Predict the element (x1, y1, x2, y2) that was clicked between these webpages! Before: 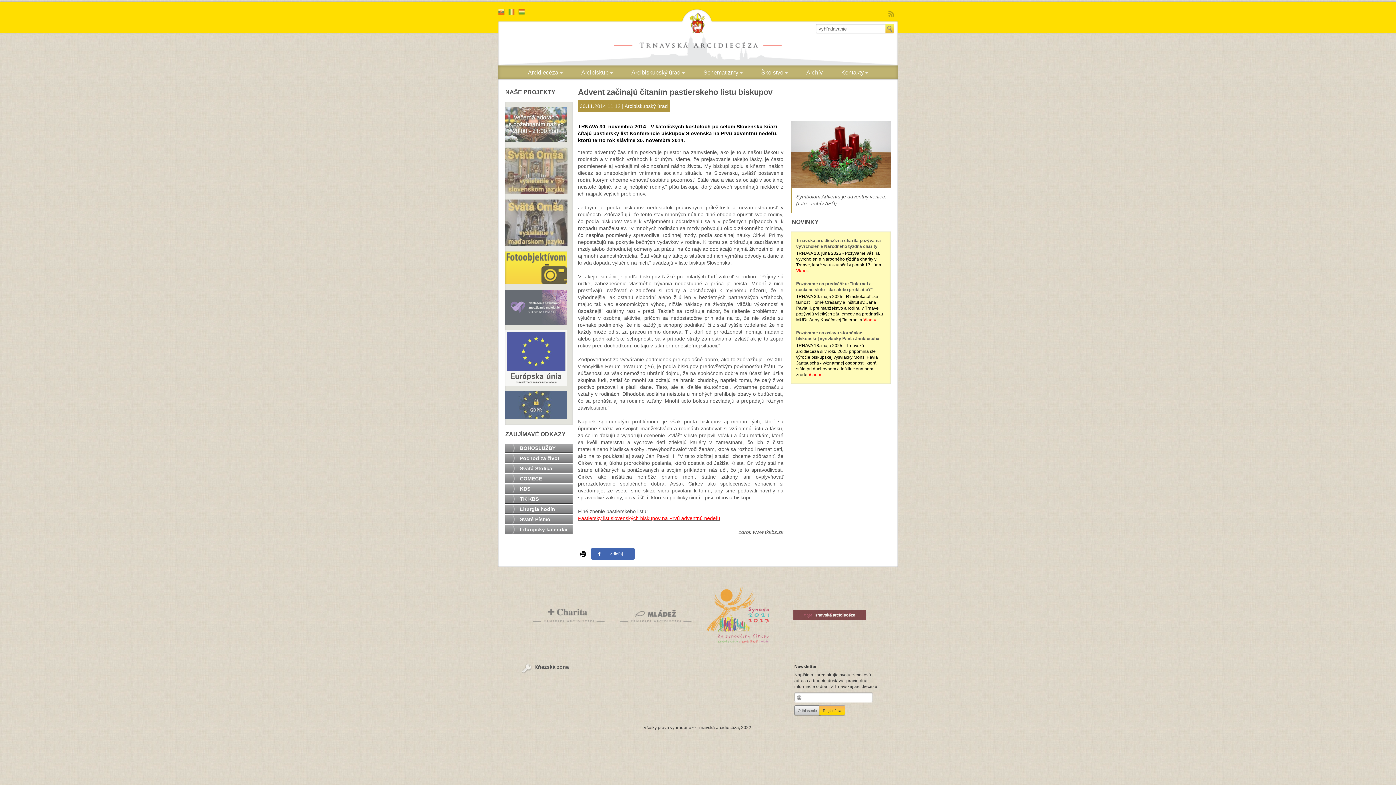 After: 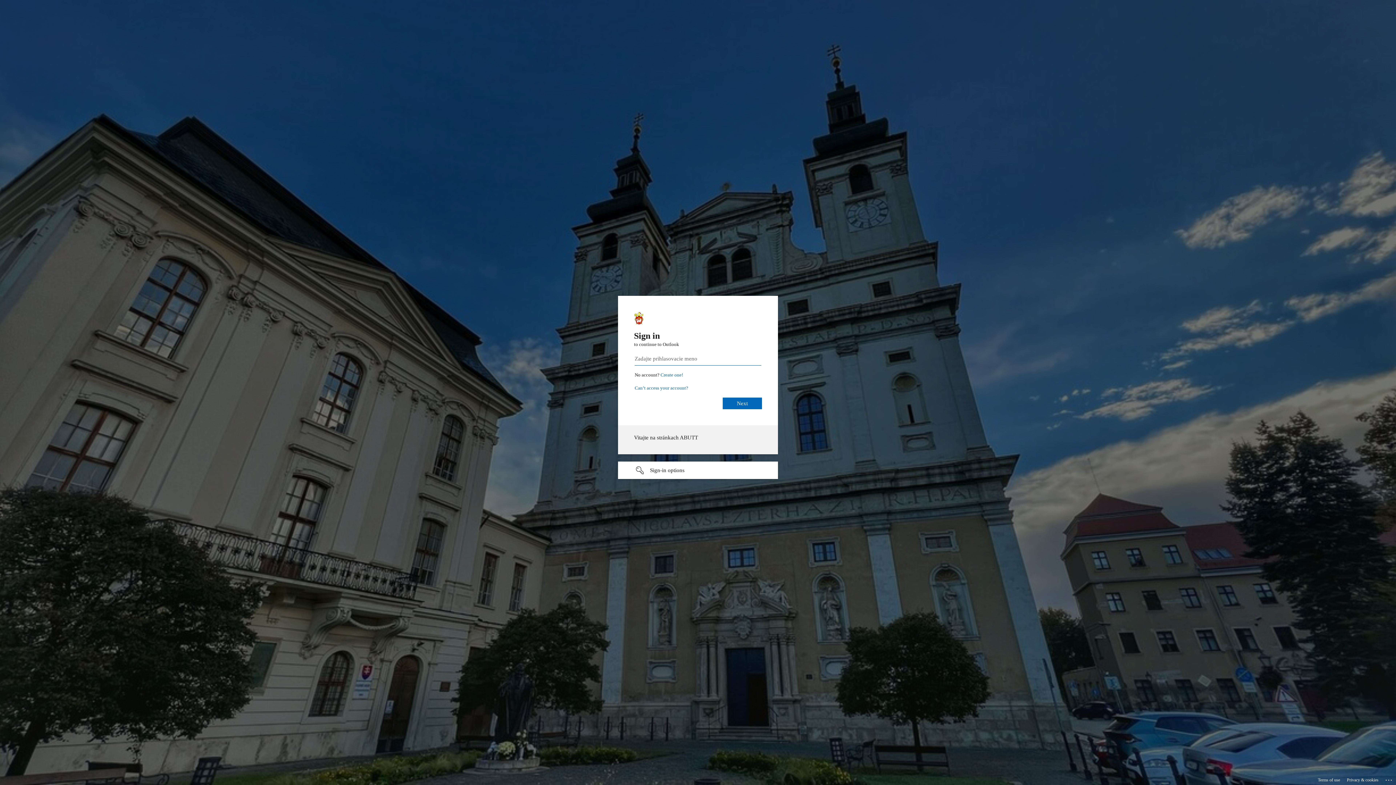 Action: label: Kňazská zóna bbox: (534, 664, 607, 670)